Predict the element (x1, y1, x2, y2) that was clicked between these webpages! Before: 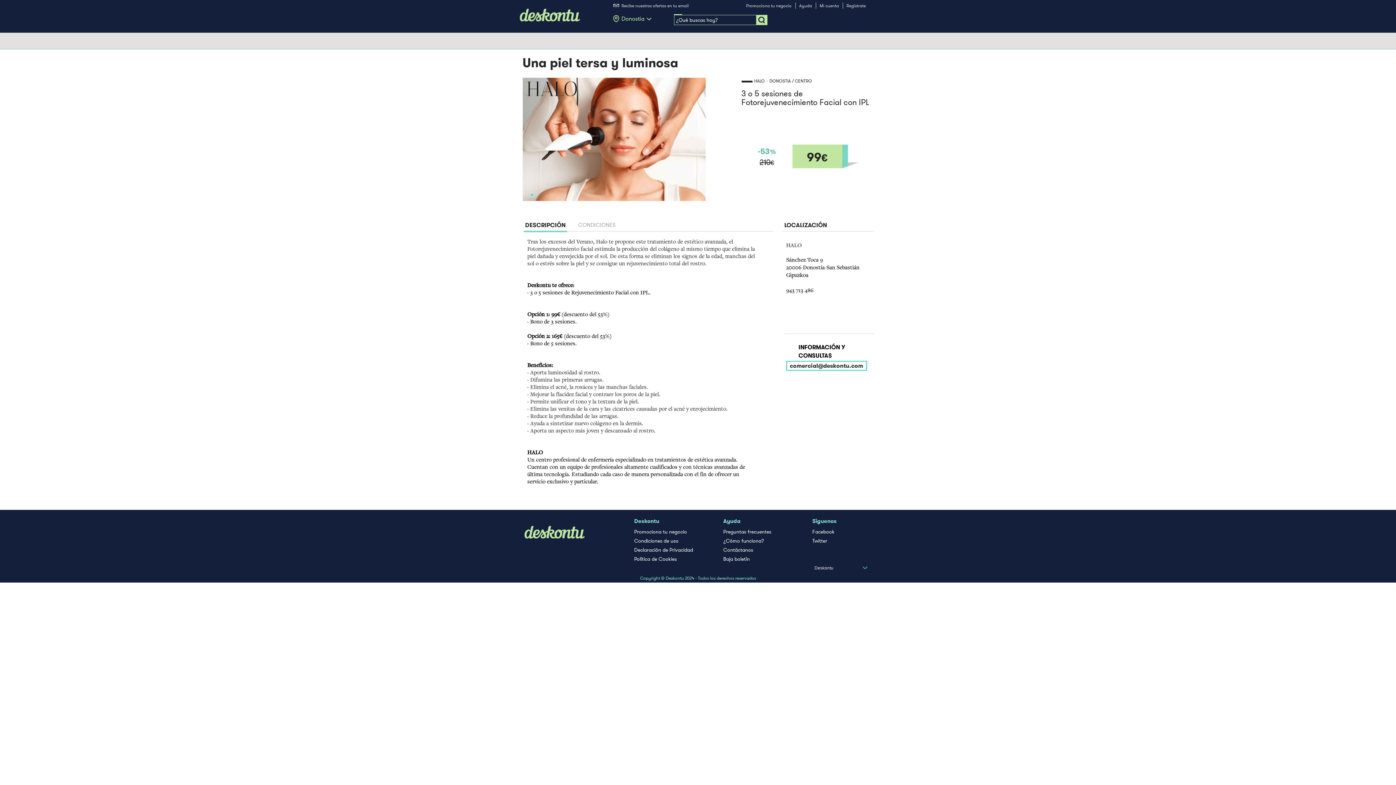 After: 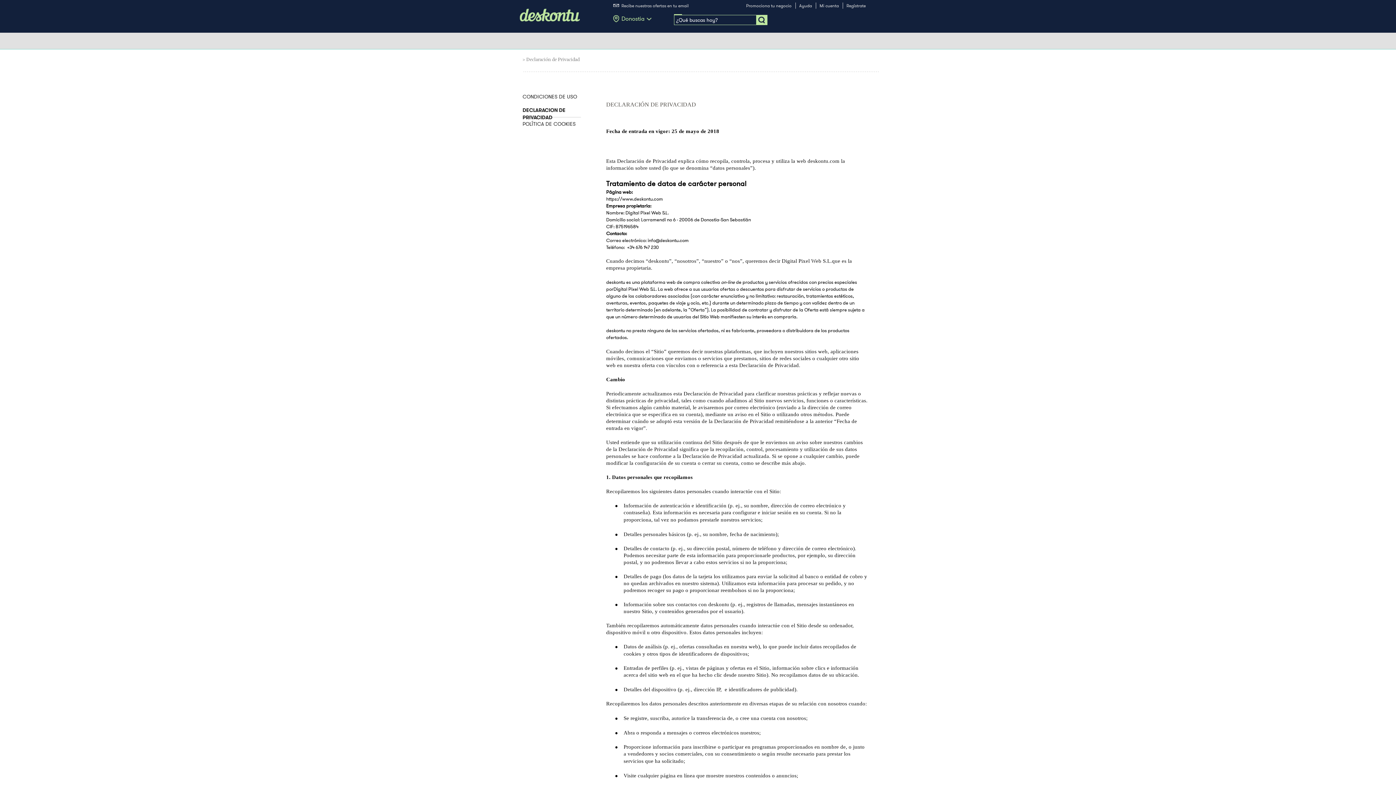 Action: label: Declaración de Privacidad bbox: (634, 546, 693, 553)